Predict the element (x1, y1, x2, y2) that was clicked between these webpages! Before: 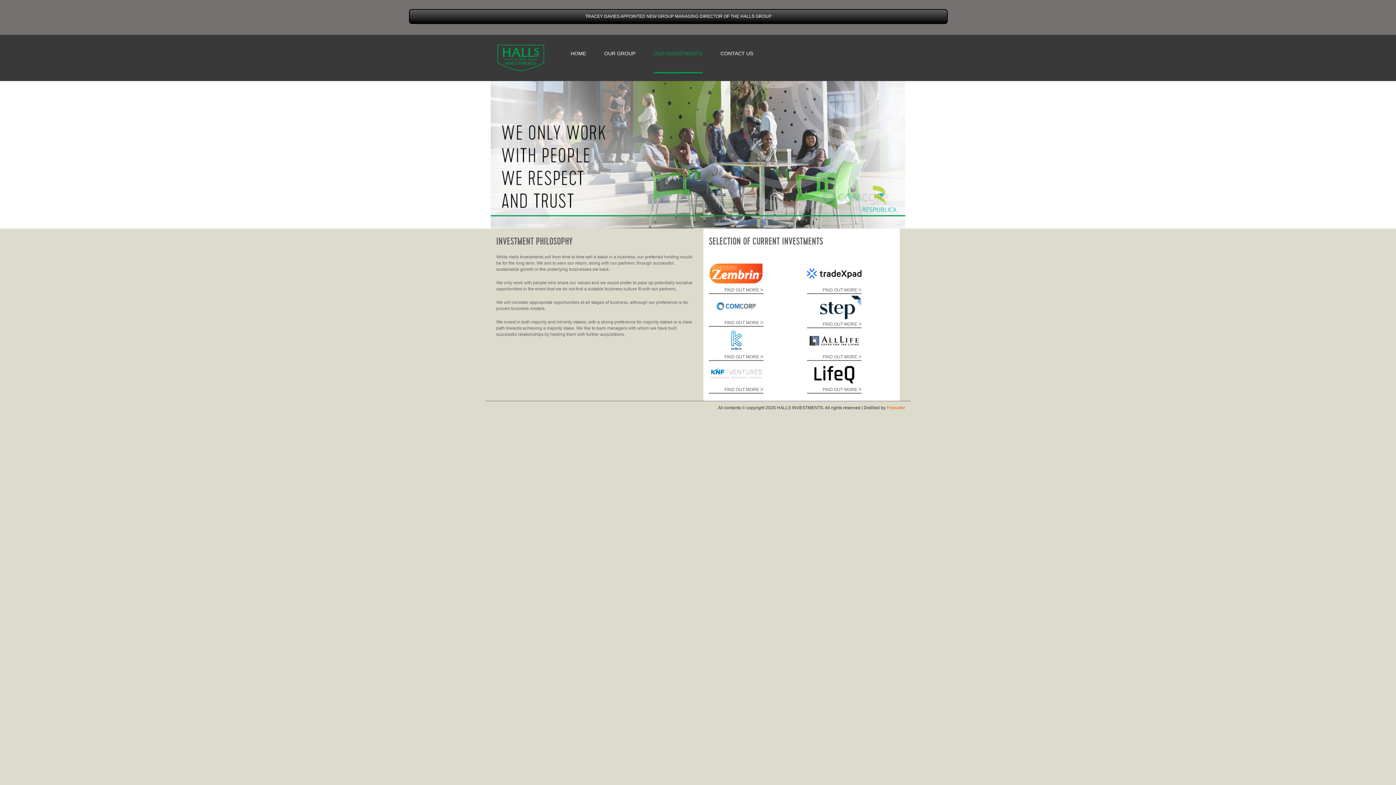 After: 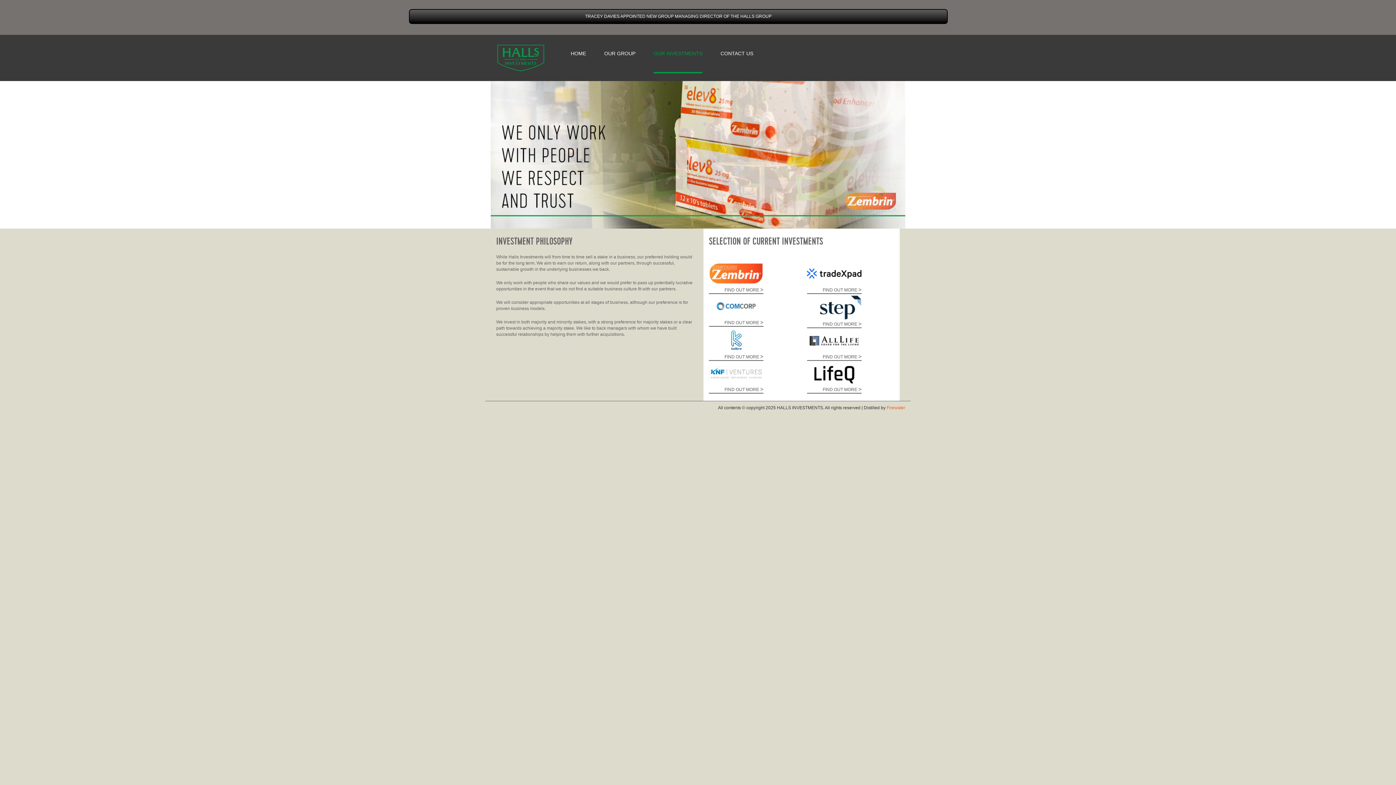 Action: label: OUR INVESTMENTS bbox: (653, 34, 702, 73)